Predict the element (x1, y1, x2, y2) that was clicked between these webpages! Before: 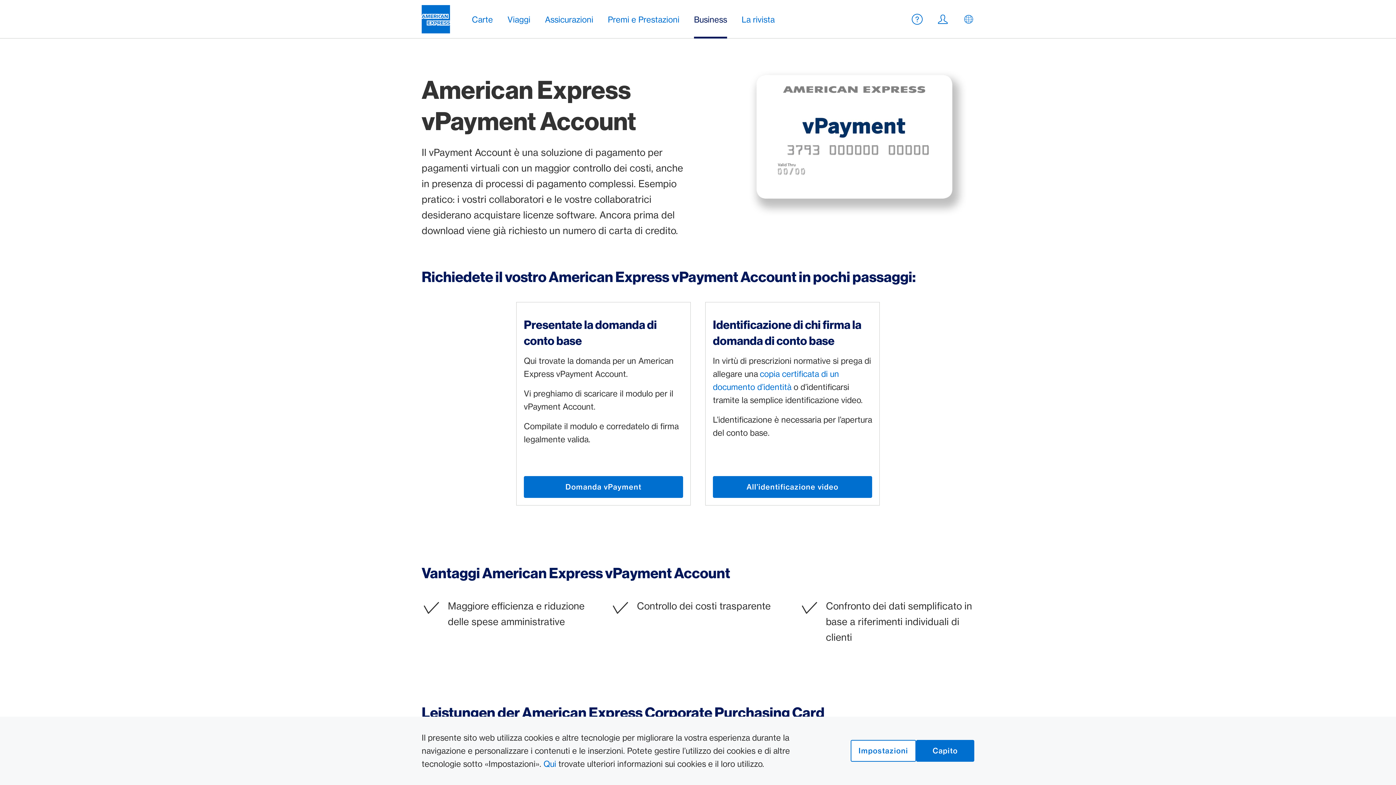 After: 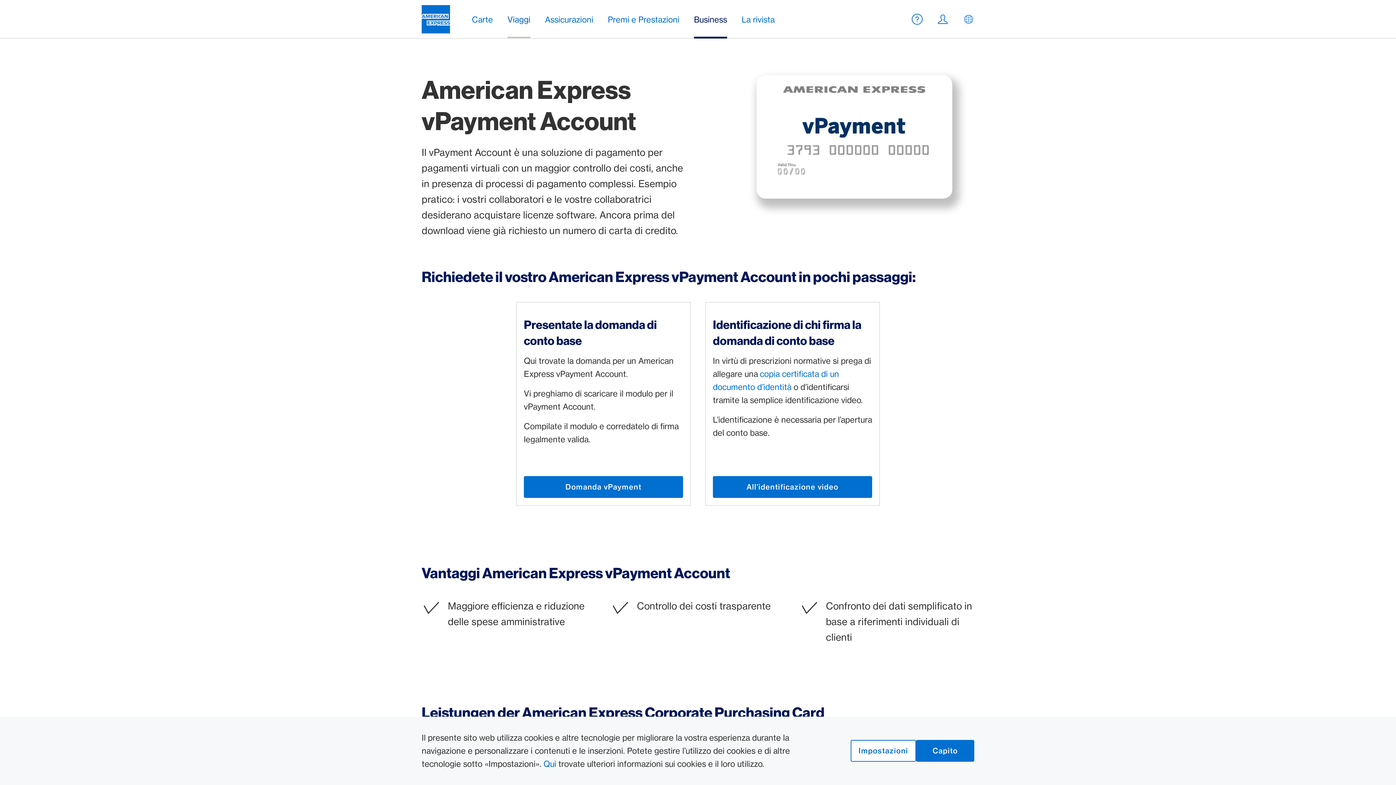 Action: label: Viaggi bbox: (500, 0, 537, 38)